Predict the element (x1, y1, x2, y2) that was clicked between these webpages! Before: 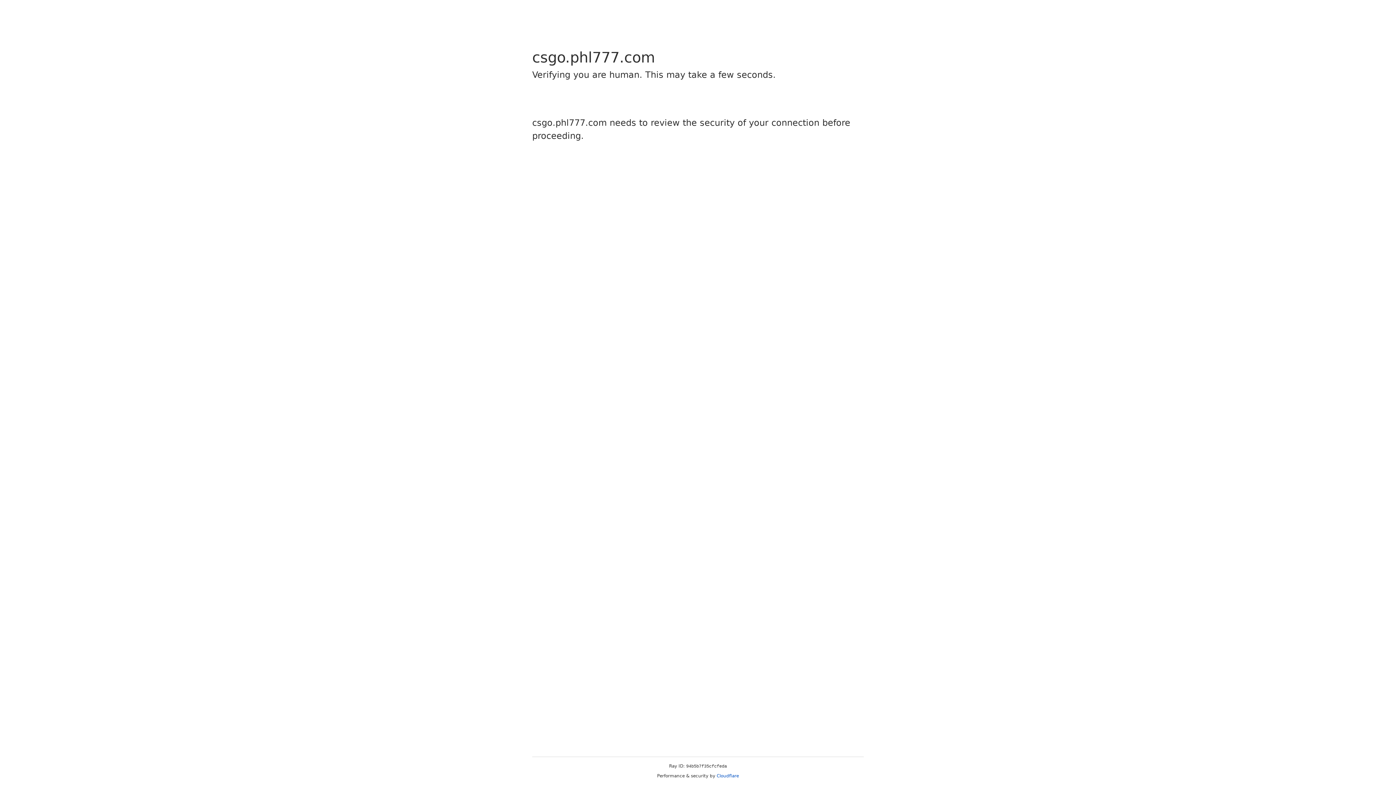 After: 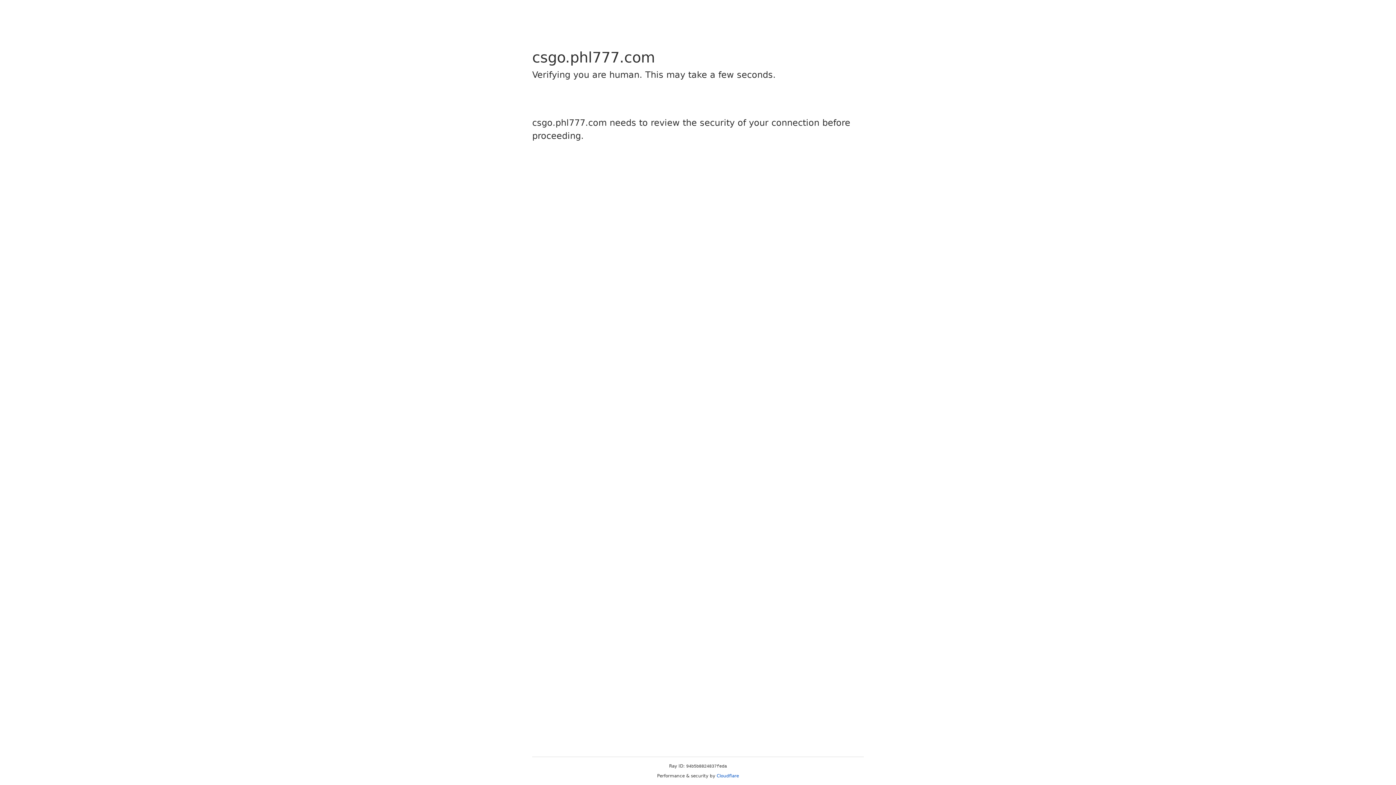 Action: label: Cloudflare bbox: (716, 773, 739, 778)